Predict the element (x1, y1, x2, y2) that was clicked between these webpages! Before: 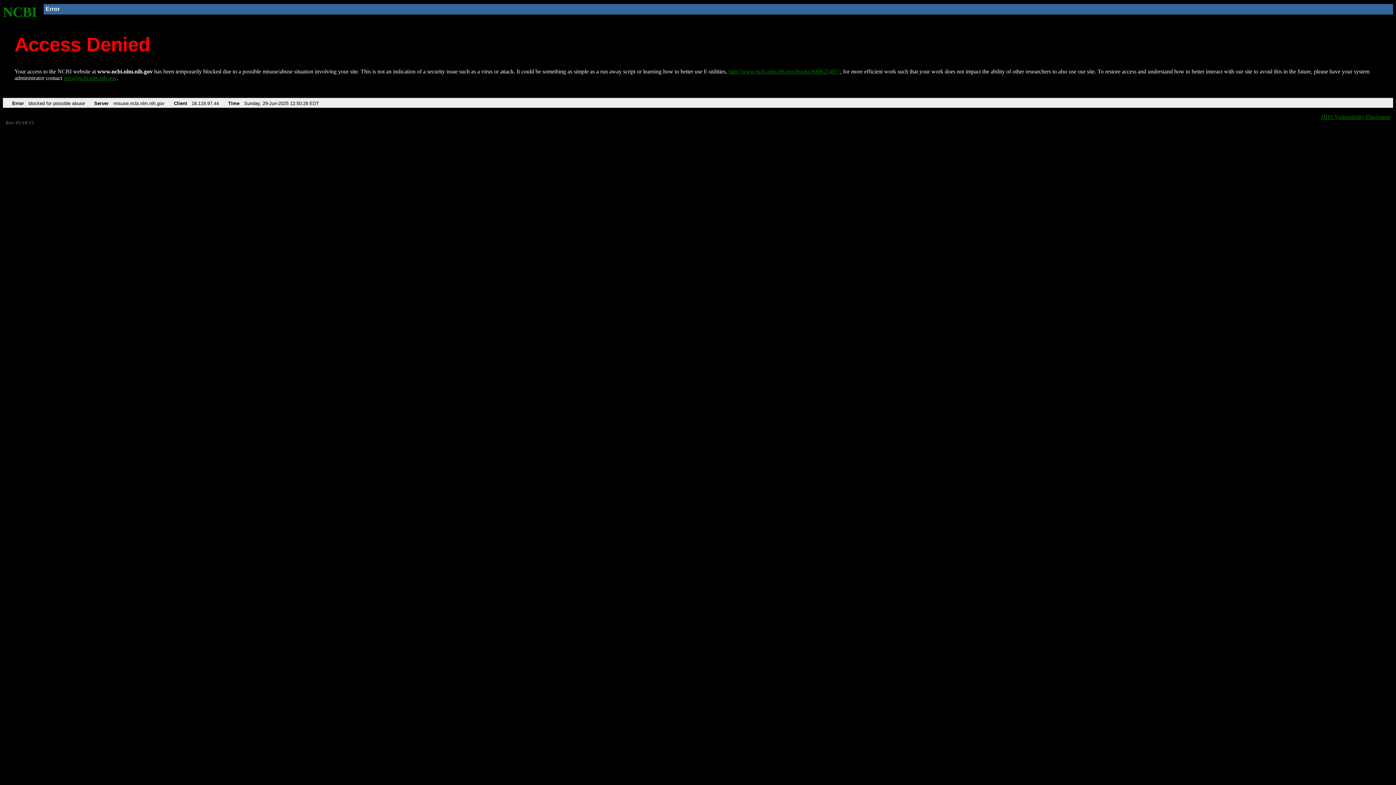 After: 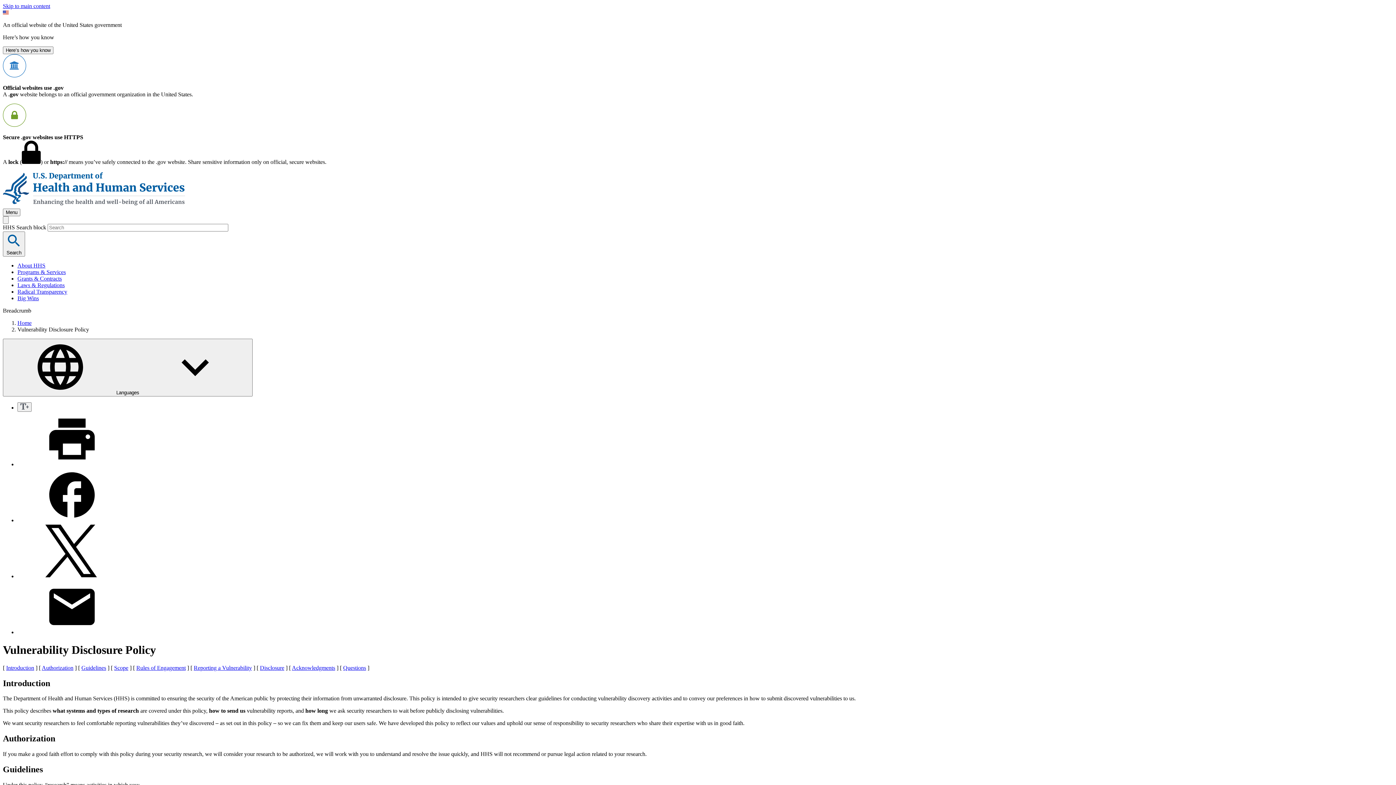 Action: bbox: (1321, 113, 1390, 119) label: HHS Vulnerability Disclosure